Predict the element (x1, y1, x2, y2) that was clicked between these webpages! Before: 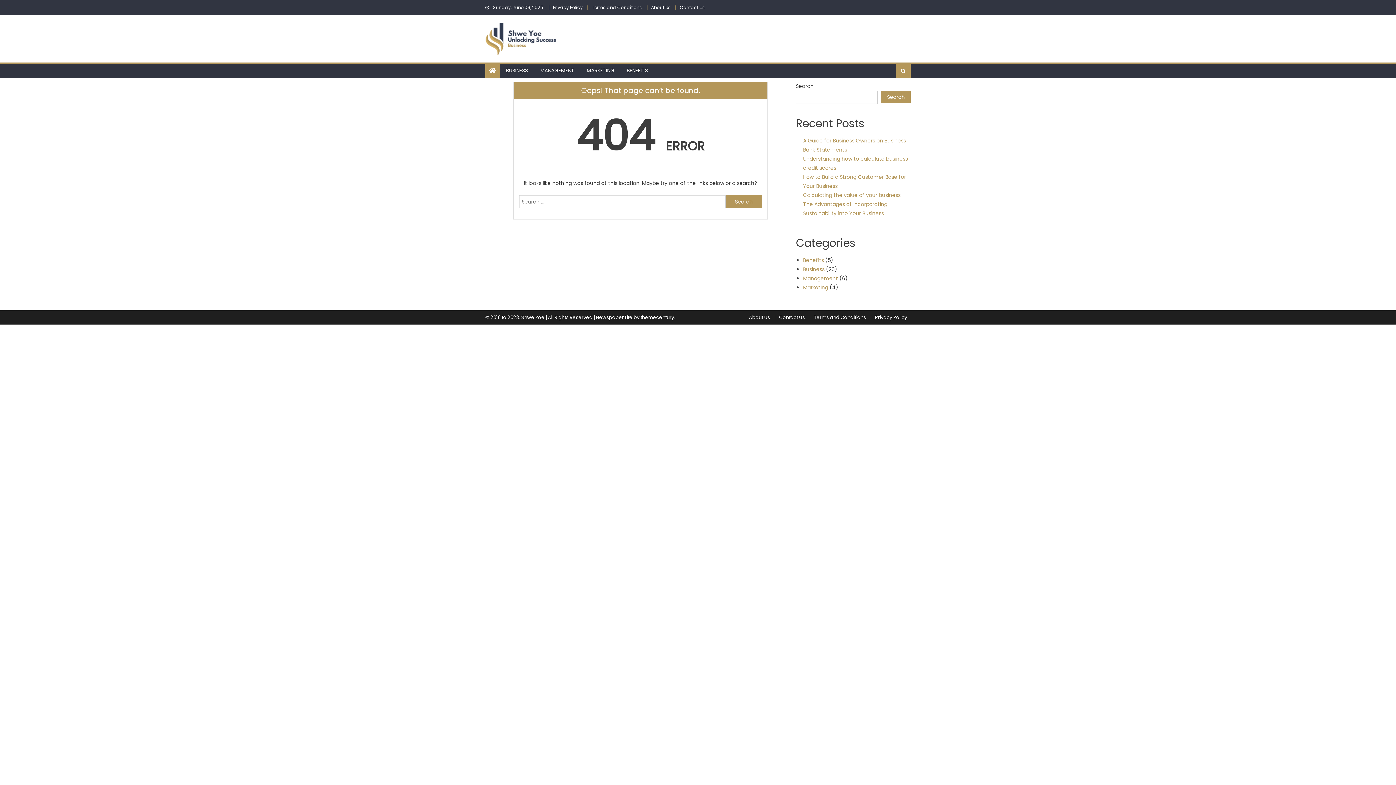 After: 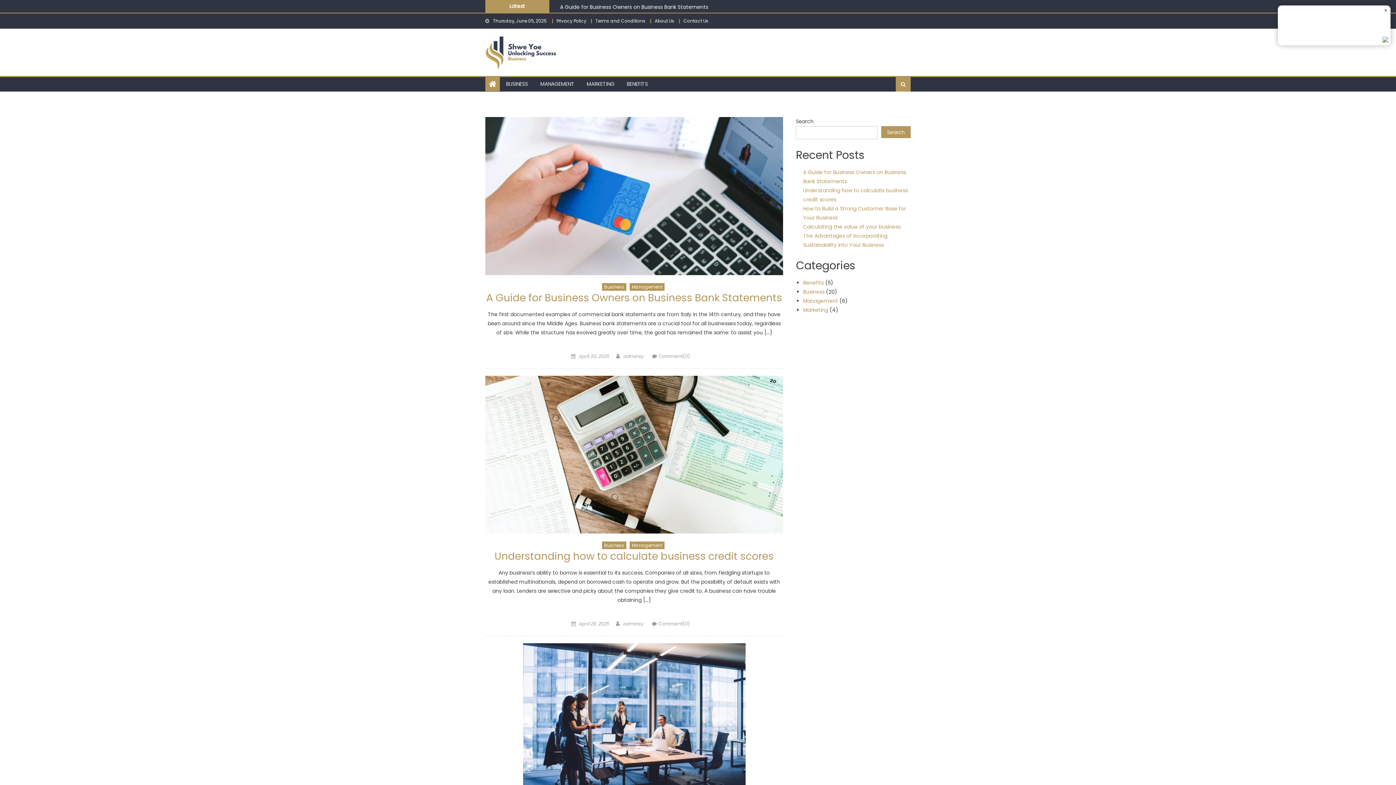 Action: bbox: (489, 65, 496, 76)